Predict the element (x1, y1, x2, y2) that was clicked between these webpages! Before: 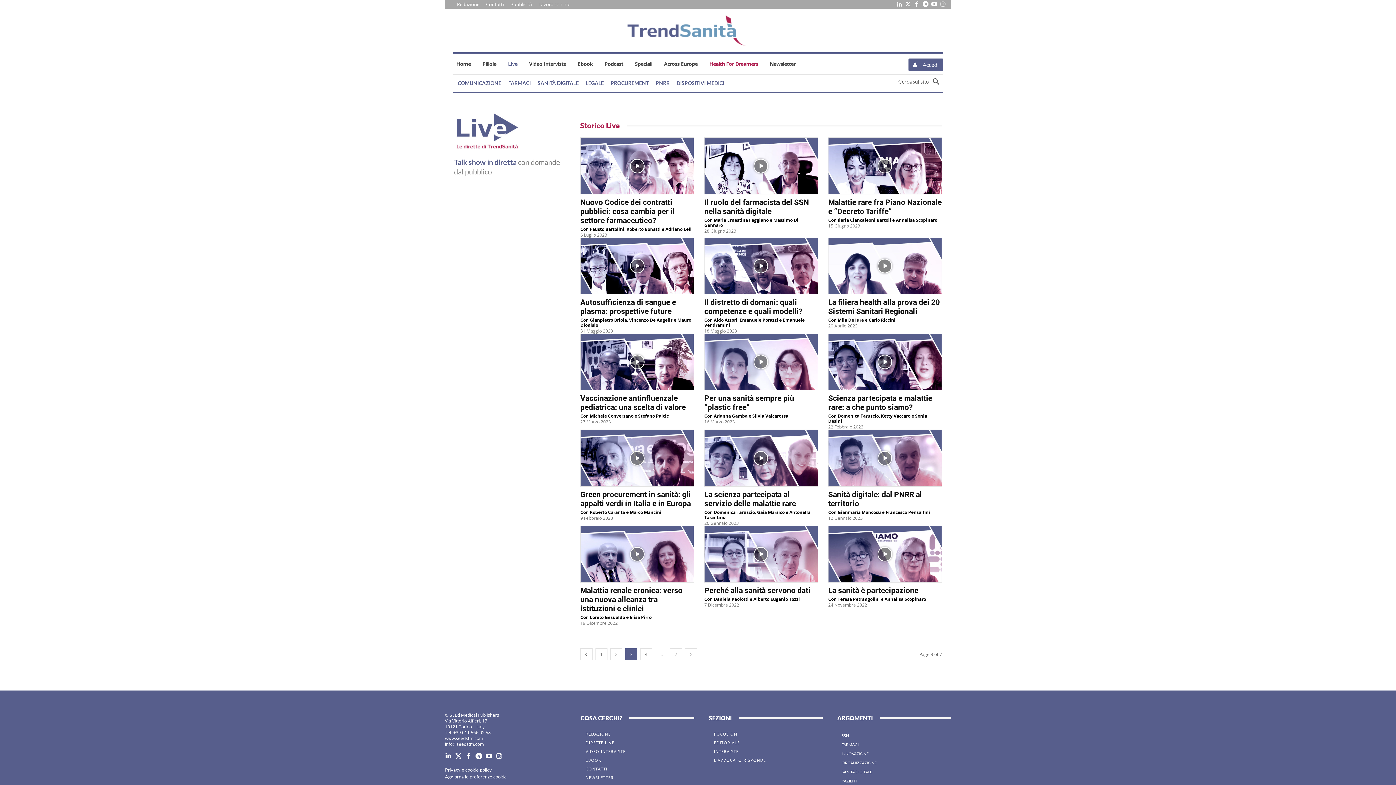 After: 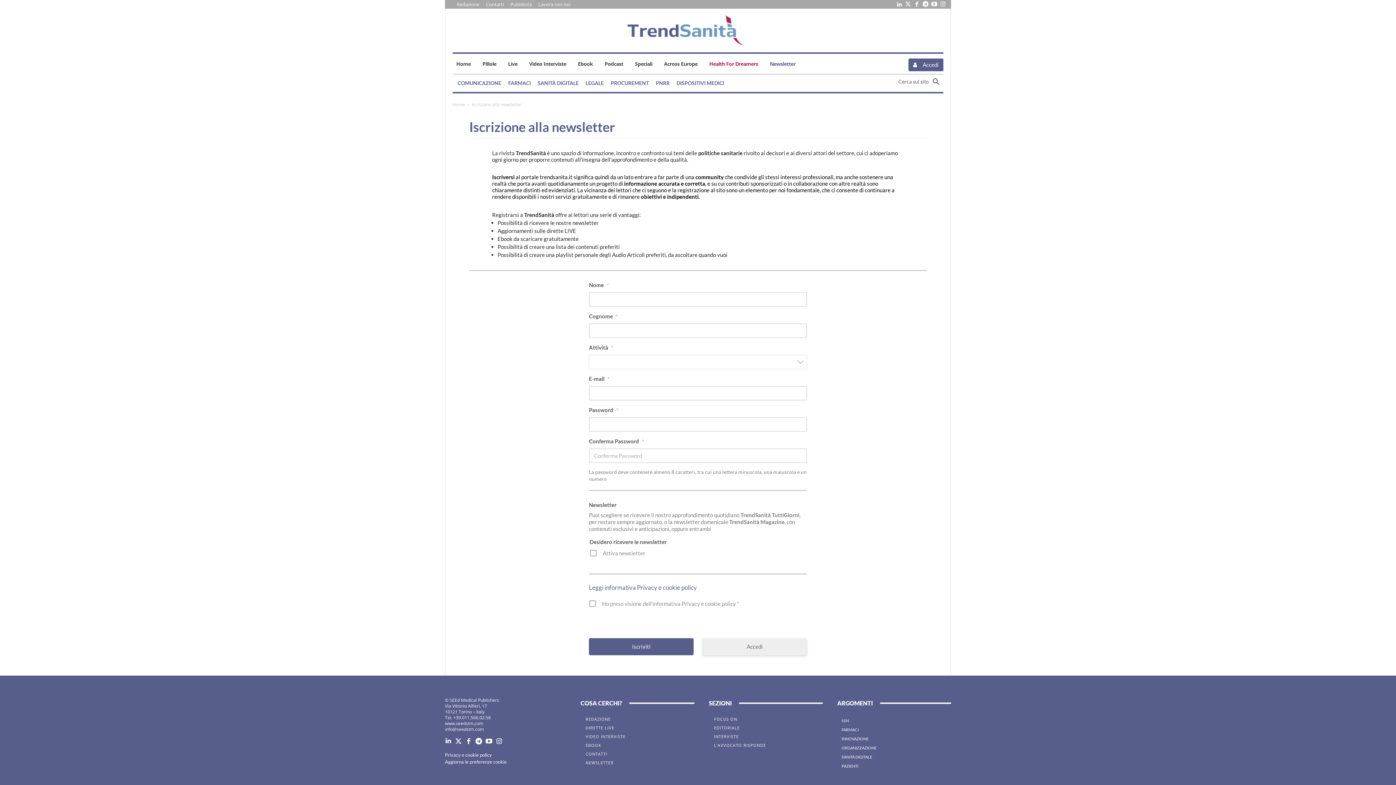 Action: label: NEWSLETTER bbox: (585, 773, 694, 782)